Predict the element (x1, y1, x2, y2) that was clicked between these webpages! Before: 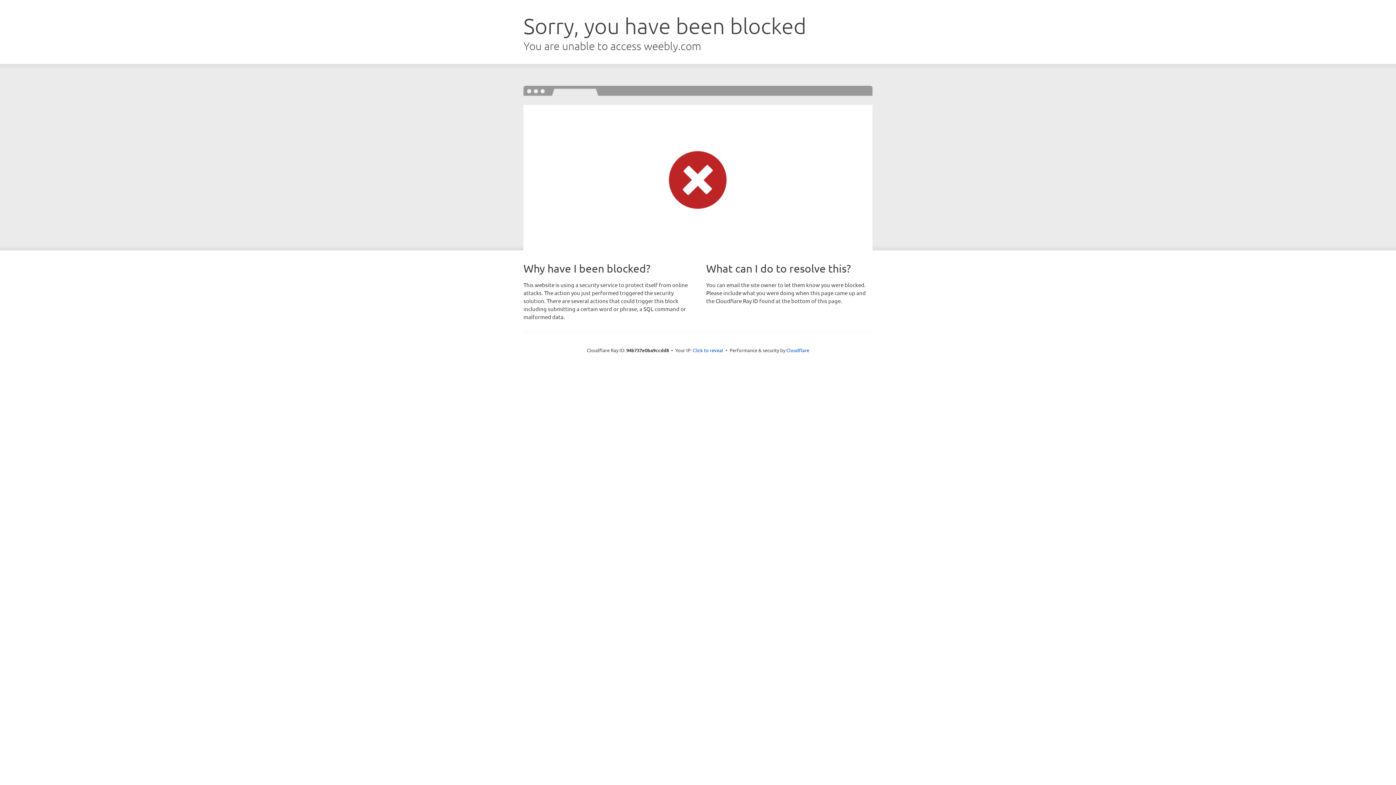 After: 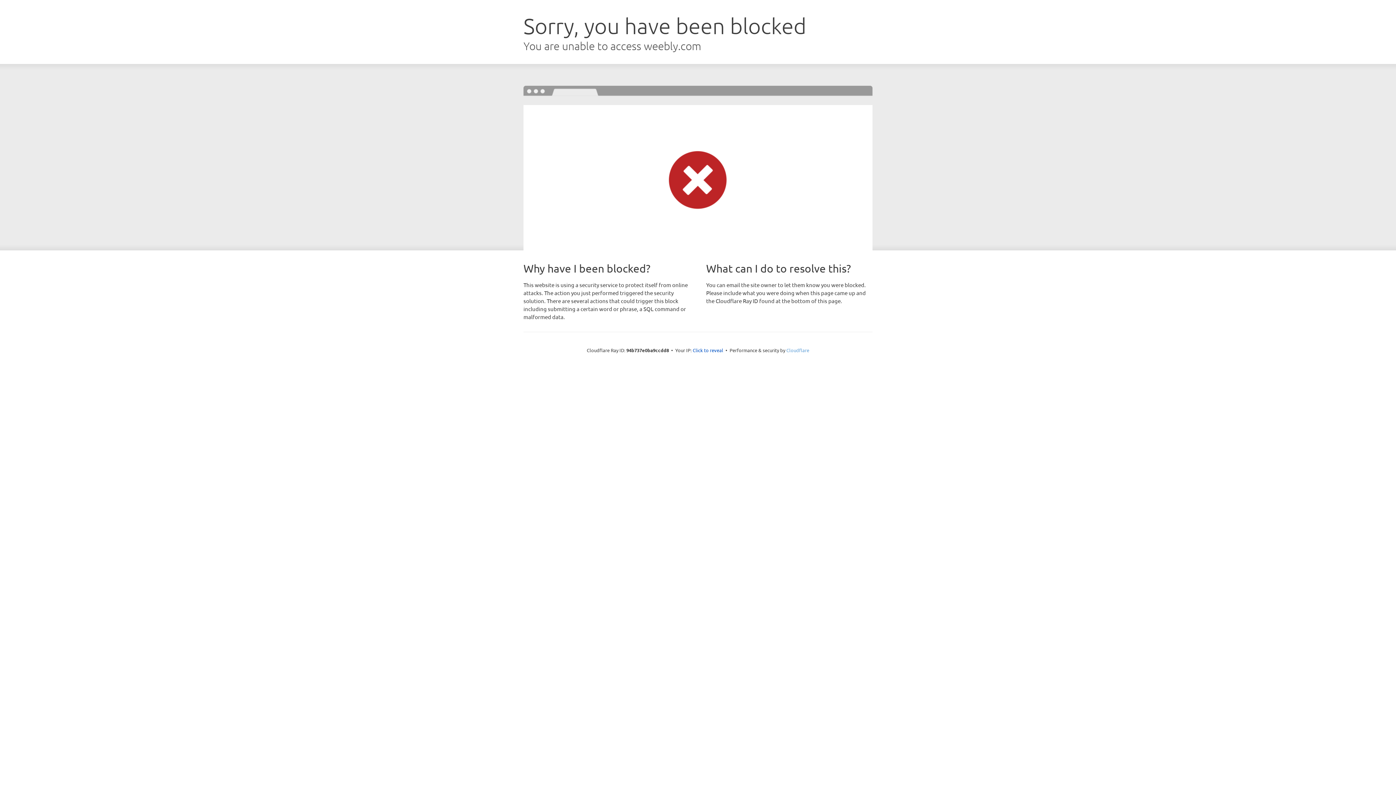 Action: label: Cloudflare bbox: (786, 347, 809, 353)